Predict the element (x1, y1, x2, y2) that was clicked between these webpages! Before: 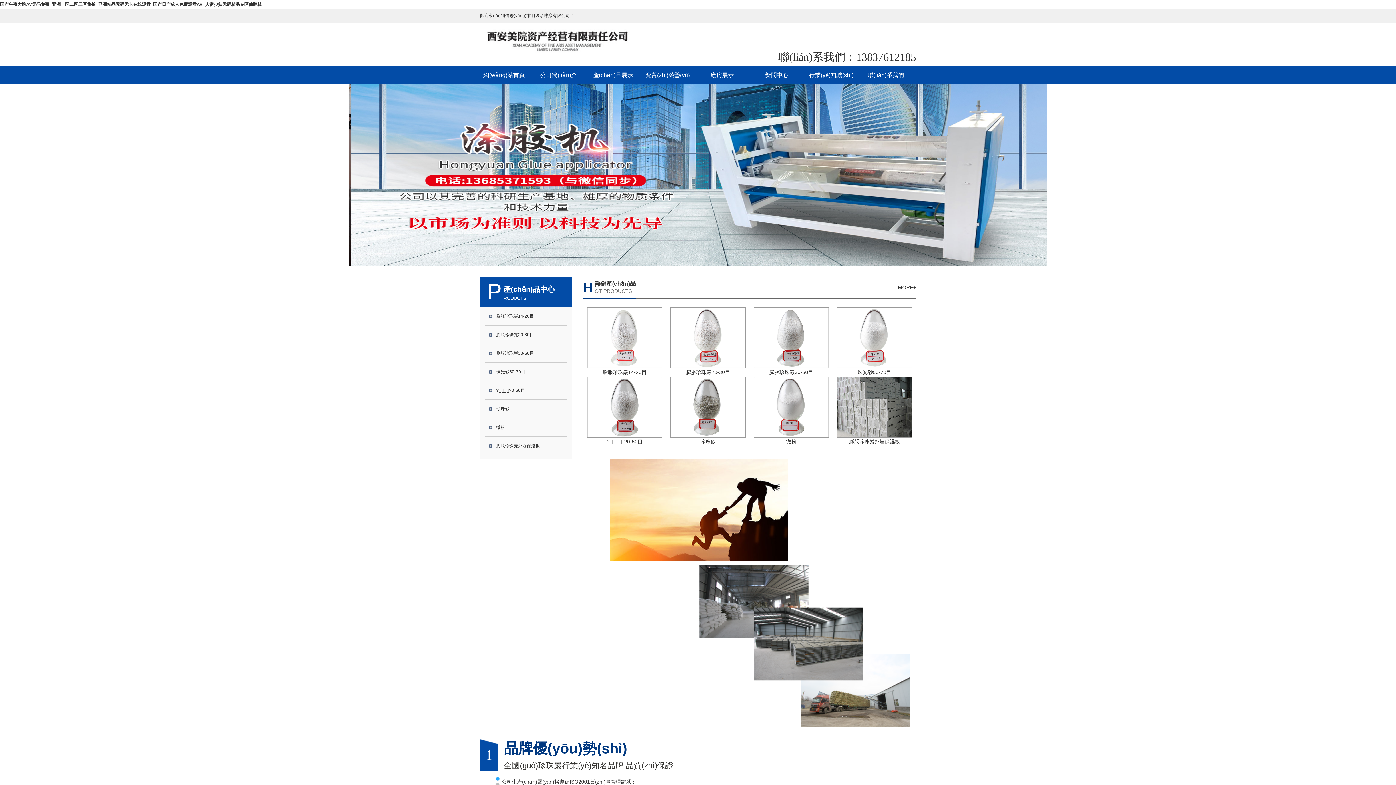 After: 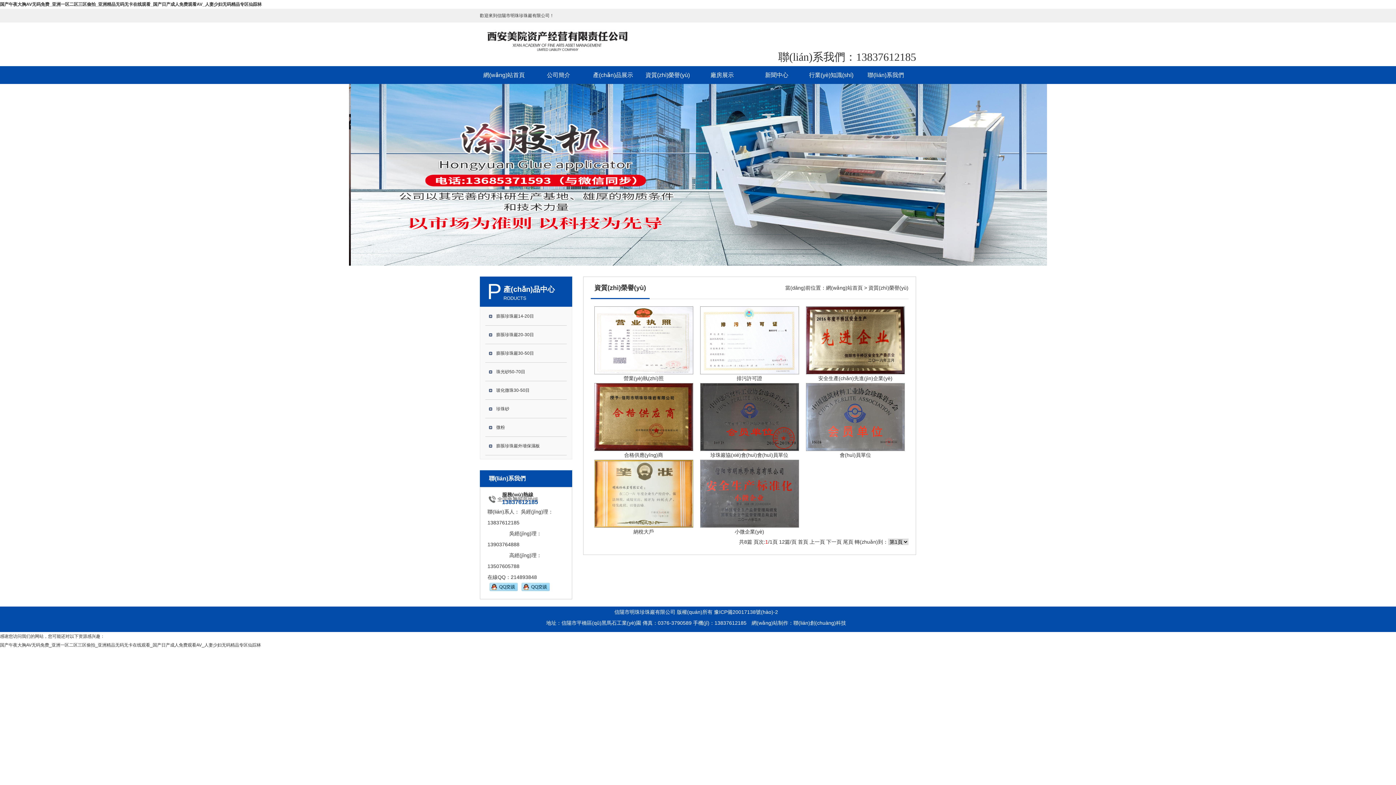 Action: label: 資質(zhì)榮譽(yù) bbox: (643, 66, 692, 84)